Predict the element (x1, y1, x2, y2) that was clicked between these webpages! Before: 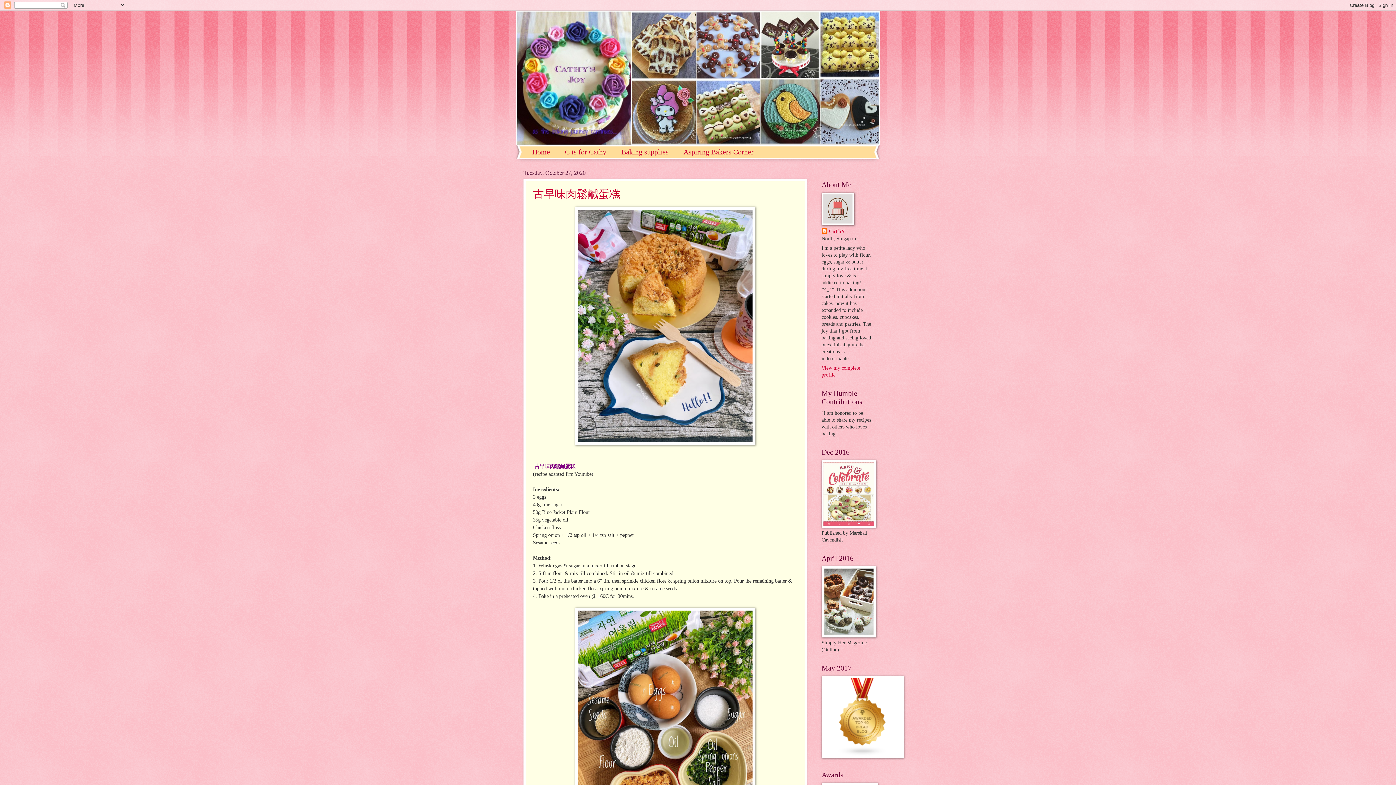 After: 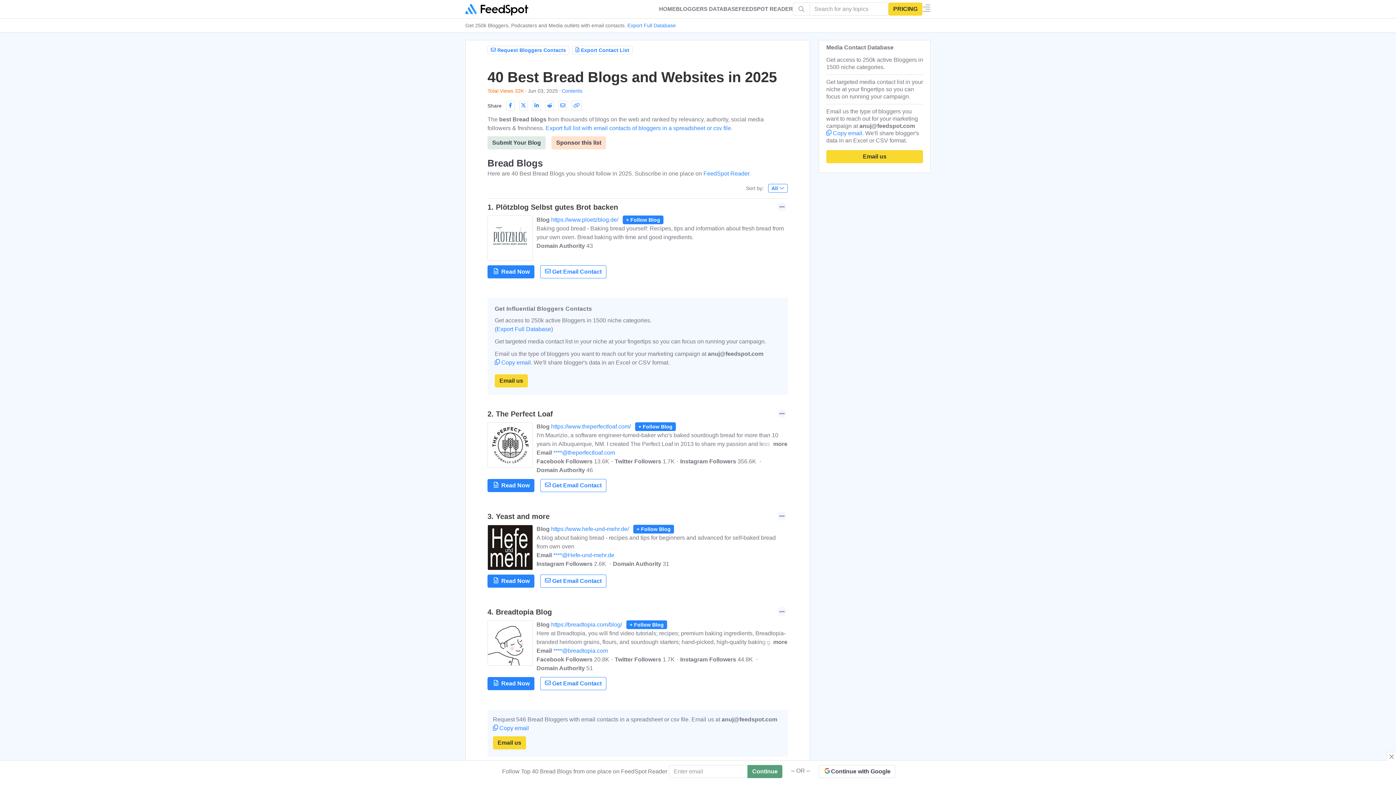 Action: bbox: (821, 754, 904, 759)